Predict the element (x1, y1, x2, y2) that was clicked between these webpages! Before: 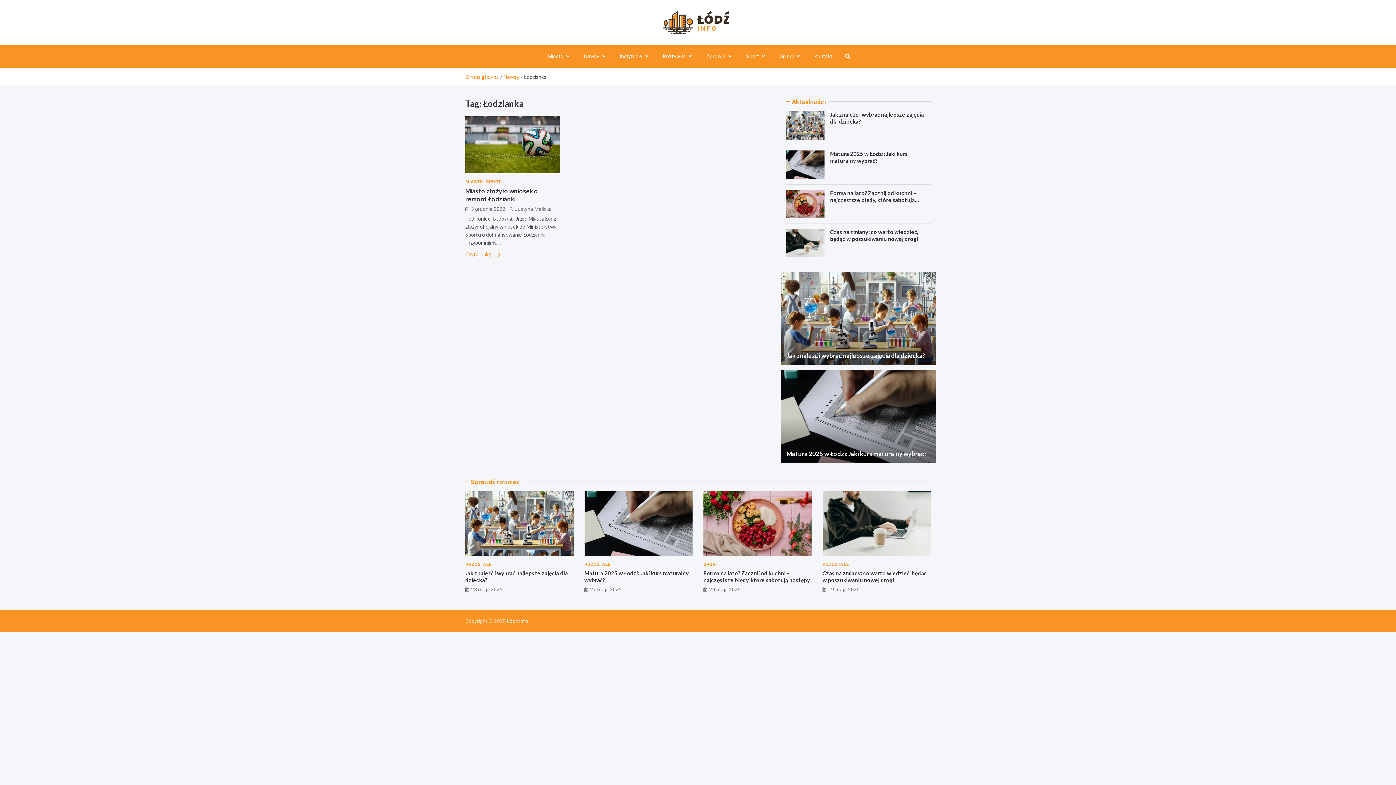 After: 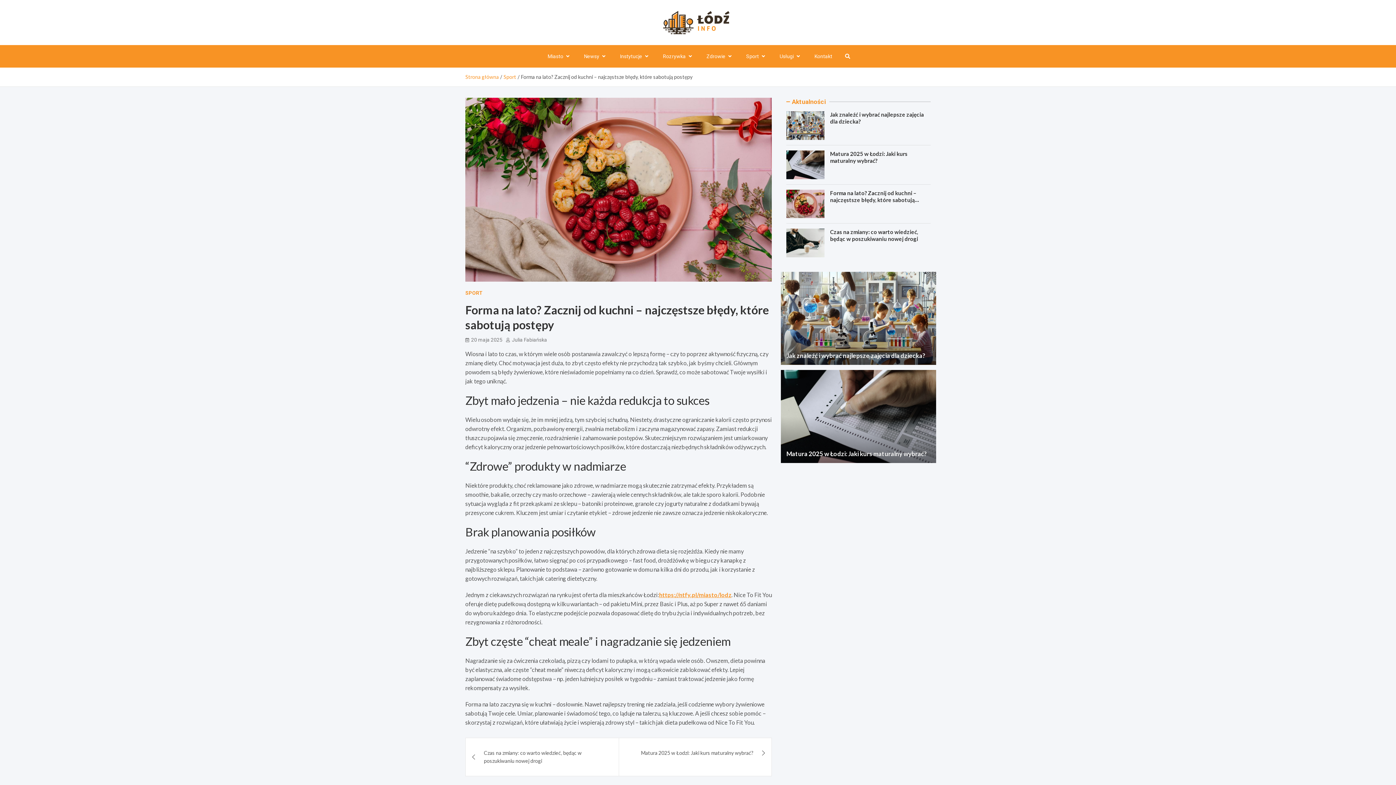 Action: label: Forma na lato? Zacznij od kuchni – najczęstsze błędy, które sabotują postępy bbox: (830, 189, 916, 210)